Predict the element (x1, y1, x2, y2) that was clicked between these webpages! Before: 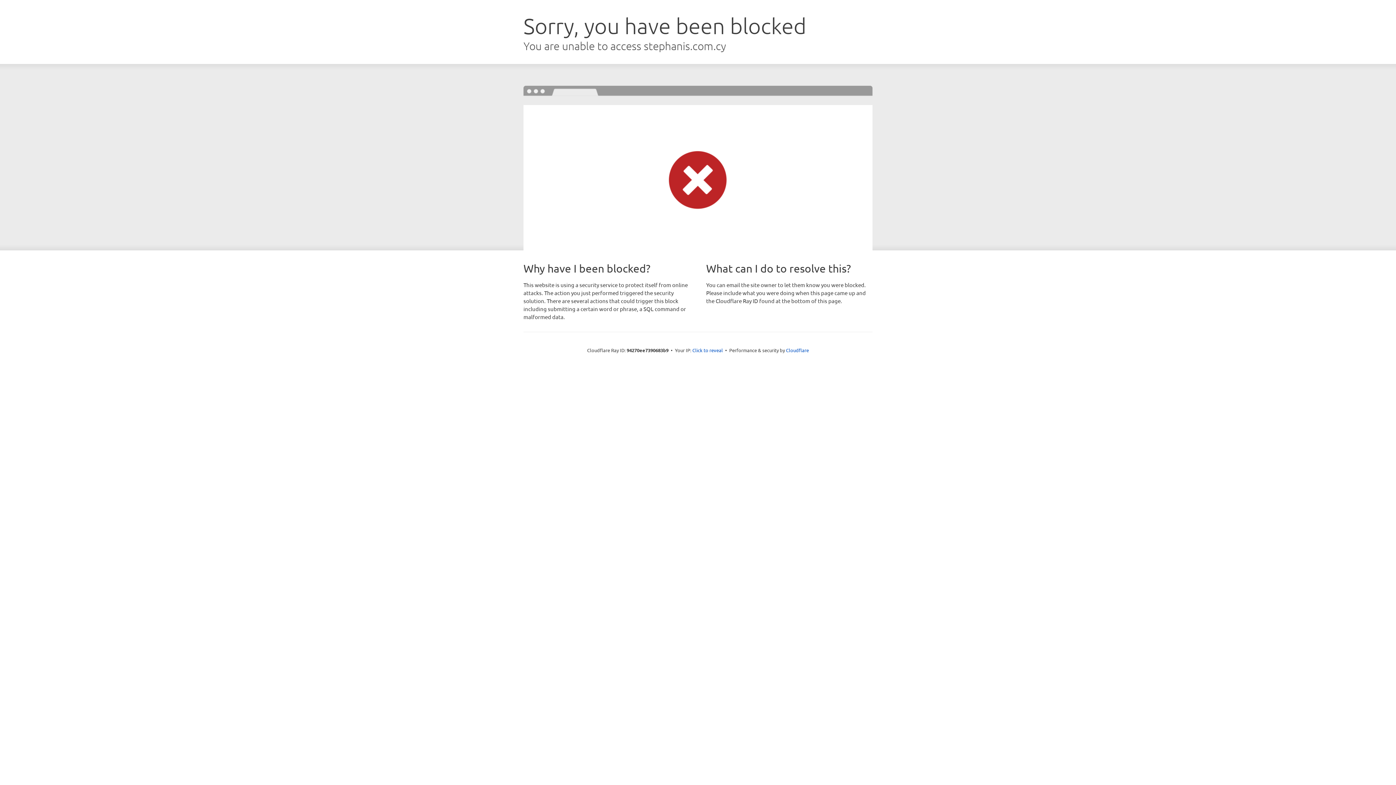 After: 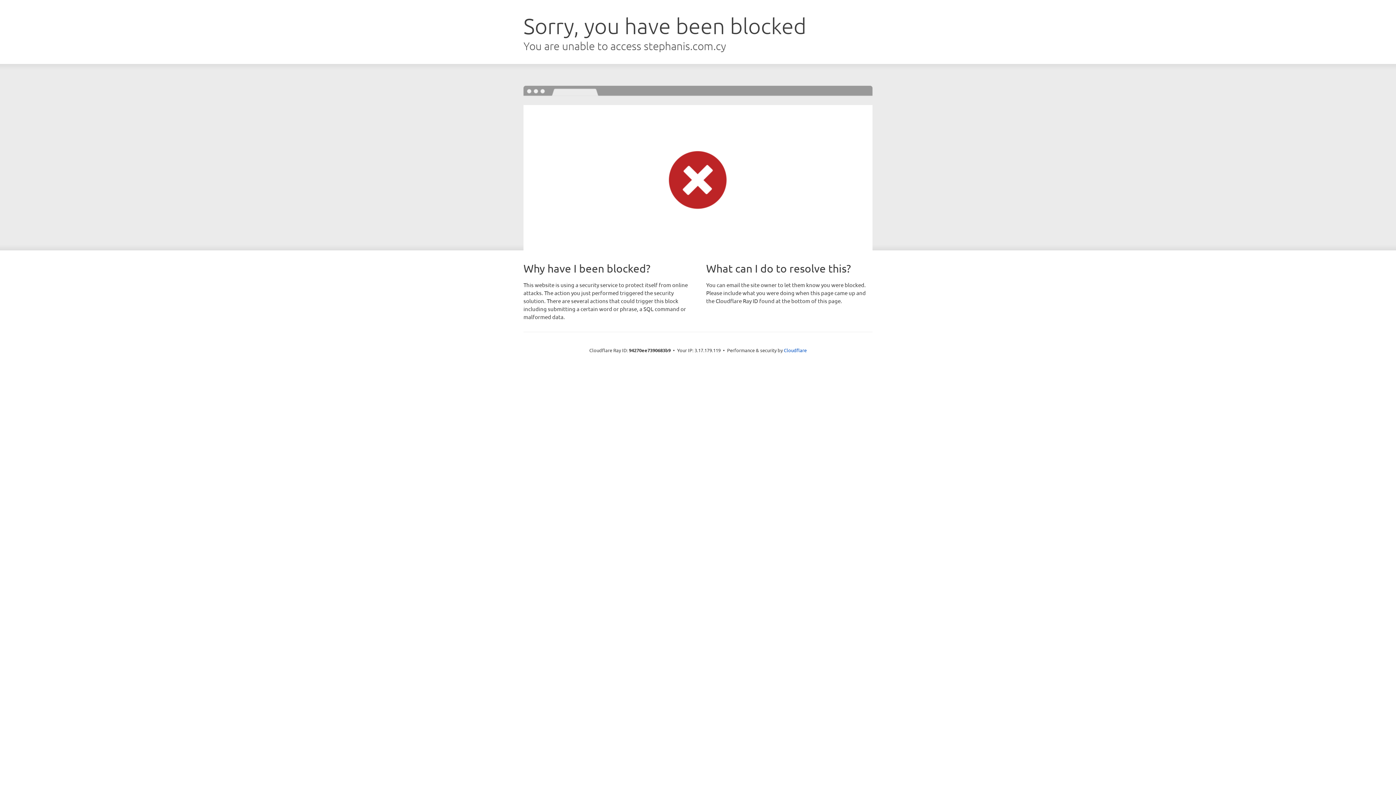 Action: bbox: (692, 346, 723, 353) label: Click to reveal